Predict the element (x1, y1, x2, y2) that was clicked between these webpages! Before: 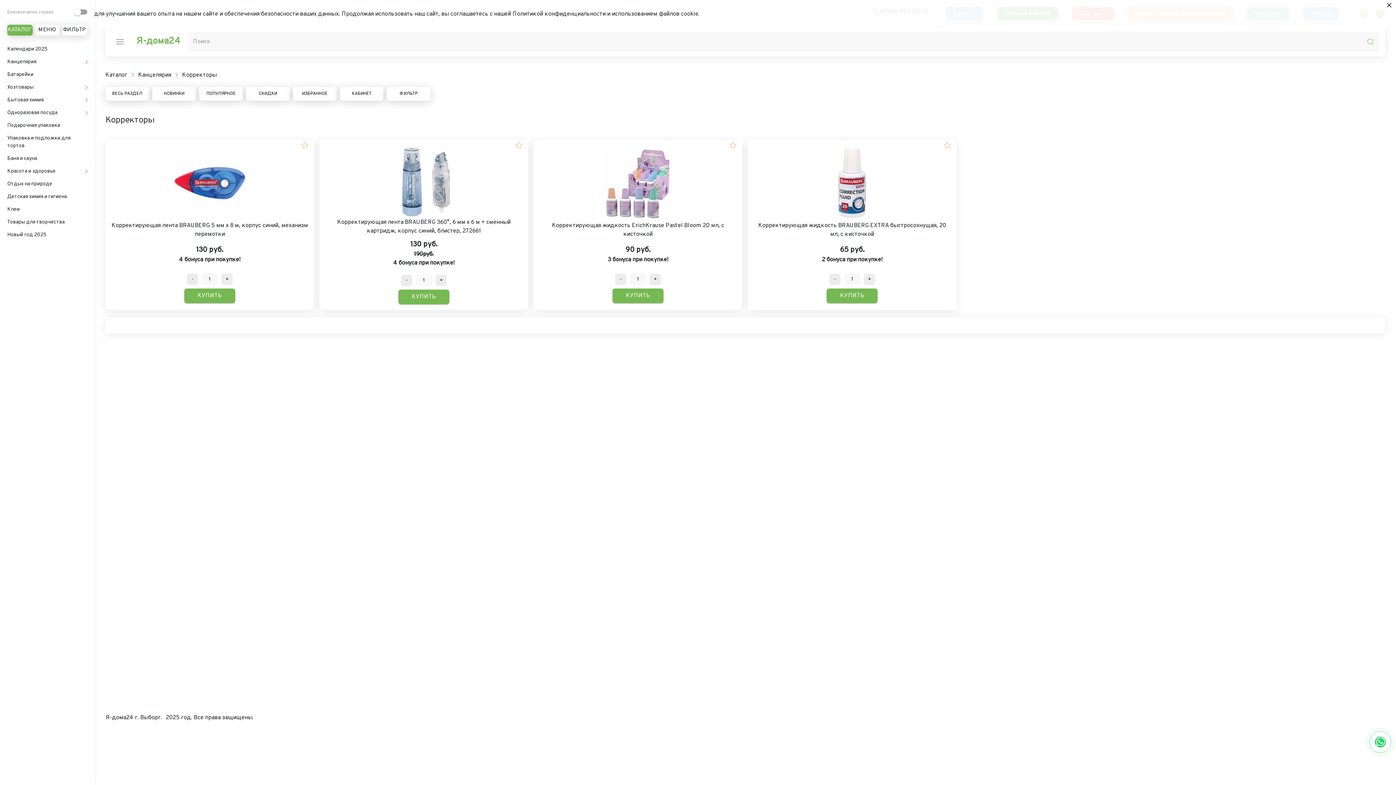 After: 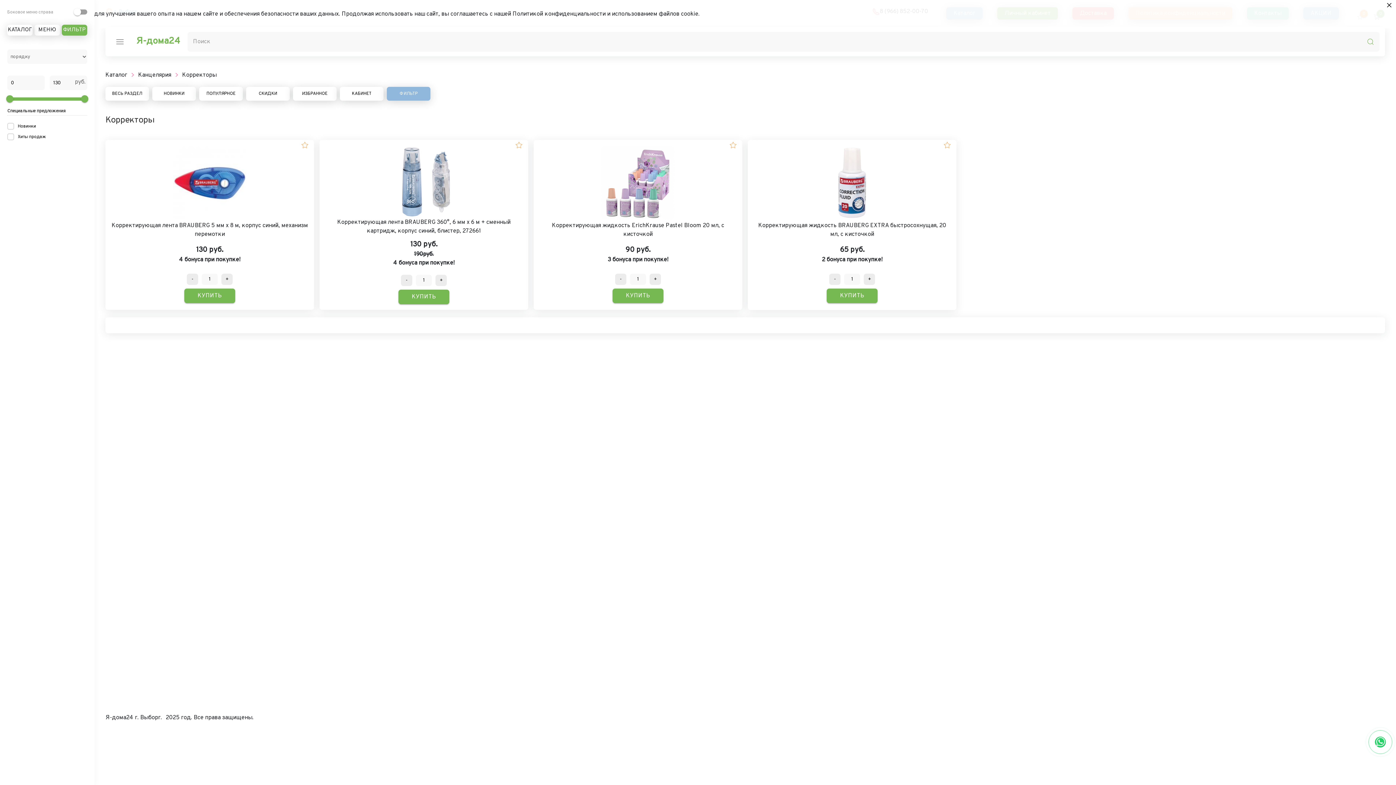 Action: bbox: (386, 86, 430, 100) label: ФИЛЬТР